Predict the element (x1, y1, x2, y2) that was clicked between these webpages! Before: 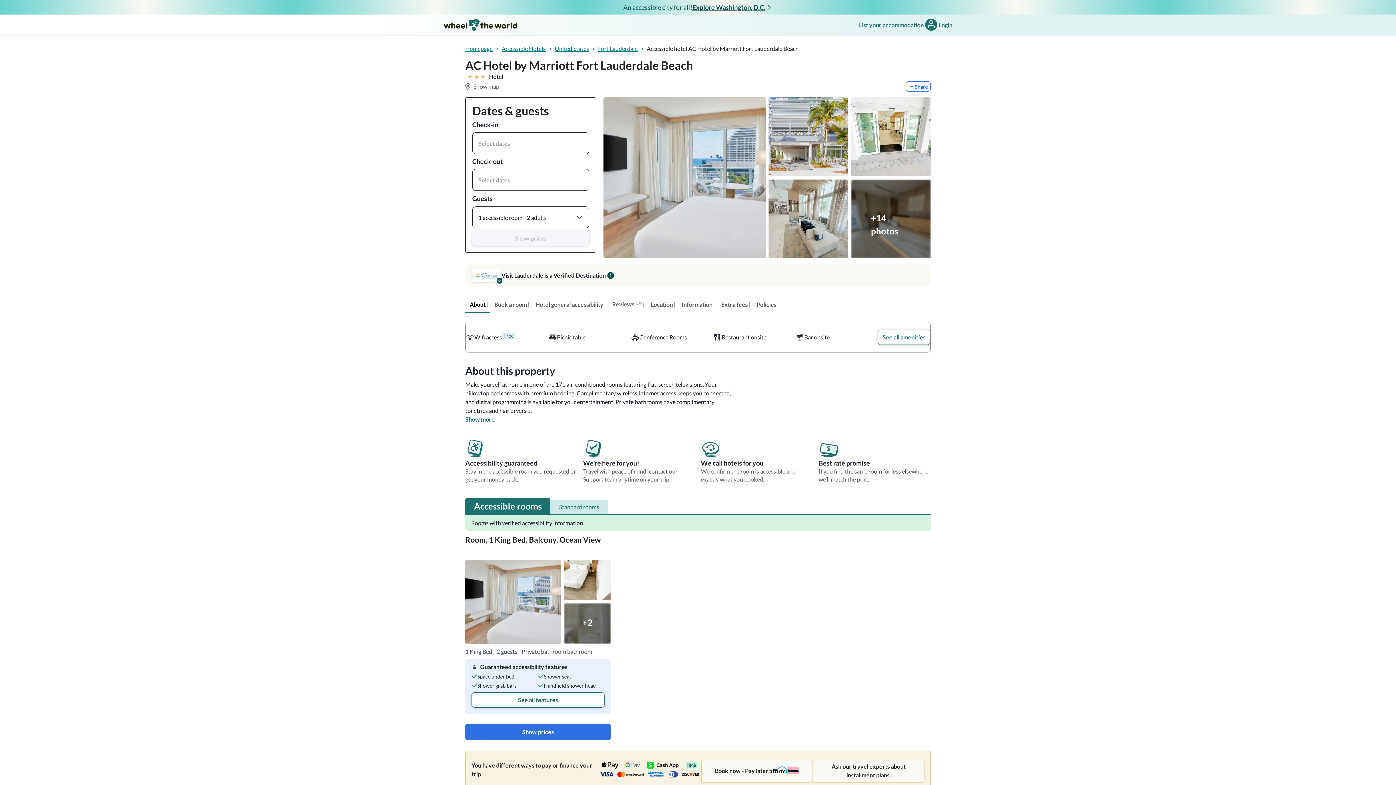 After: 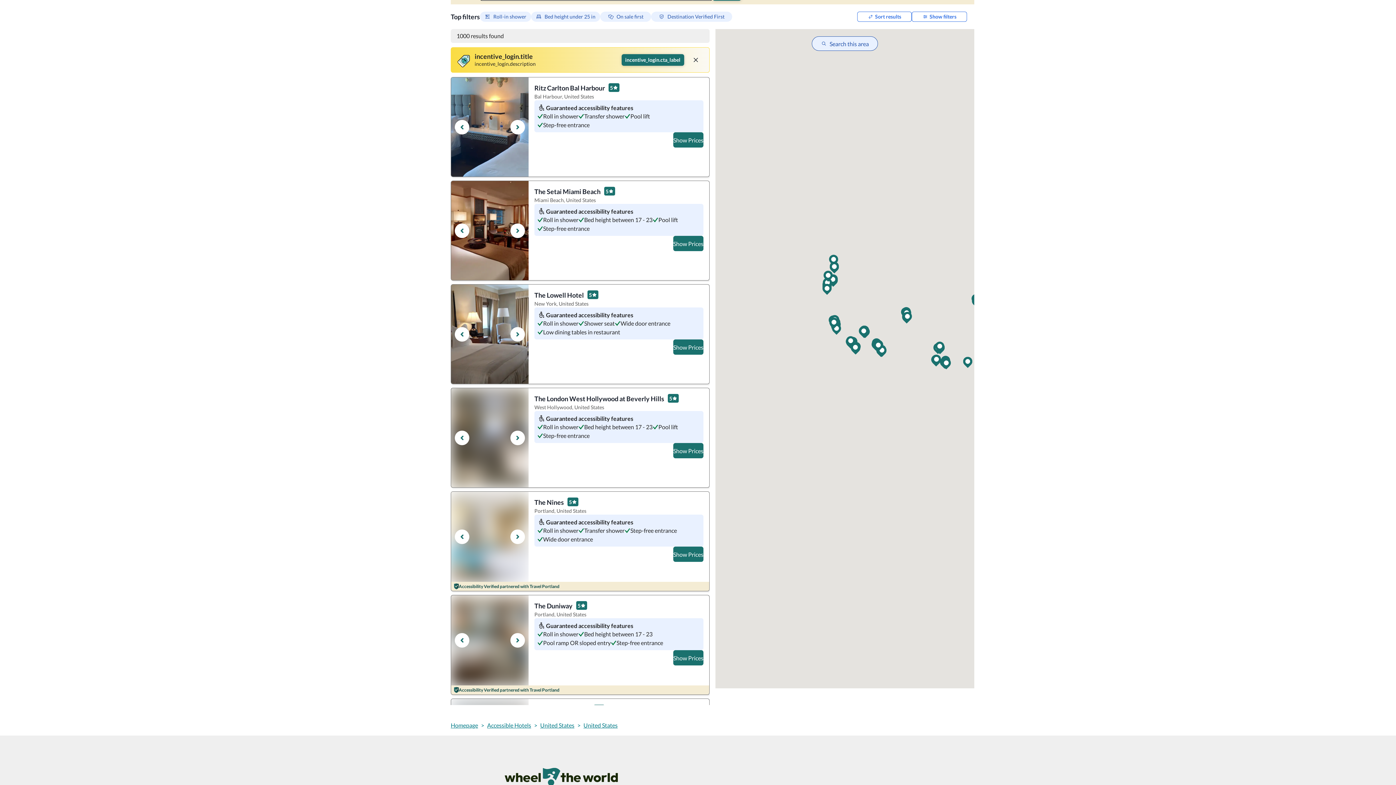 Action: bbox: (554, 29, 589, 38) label: United States